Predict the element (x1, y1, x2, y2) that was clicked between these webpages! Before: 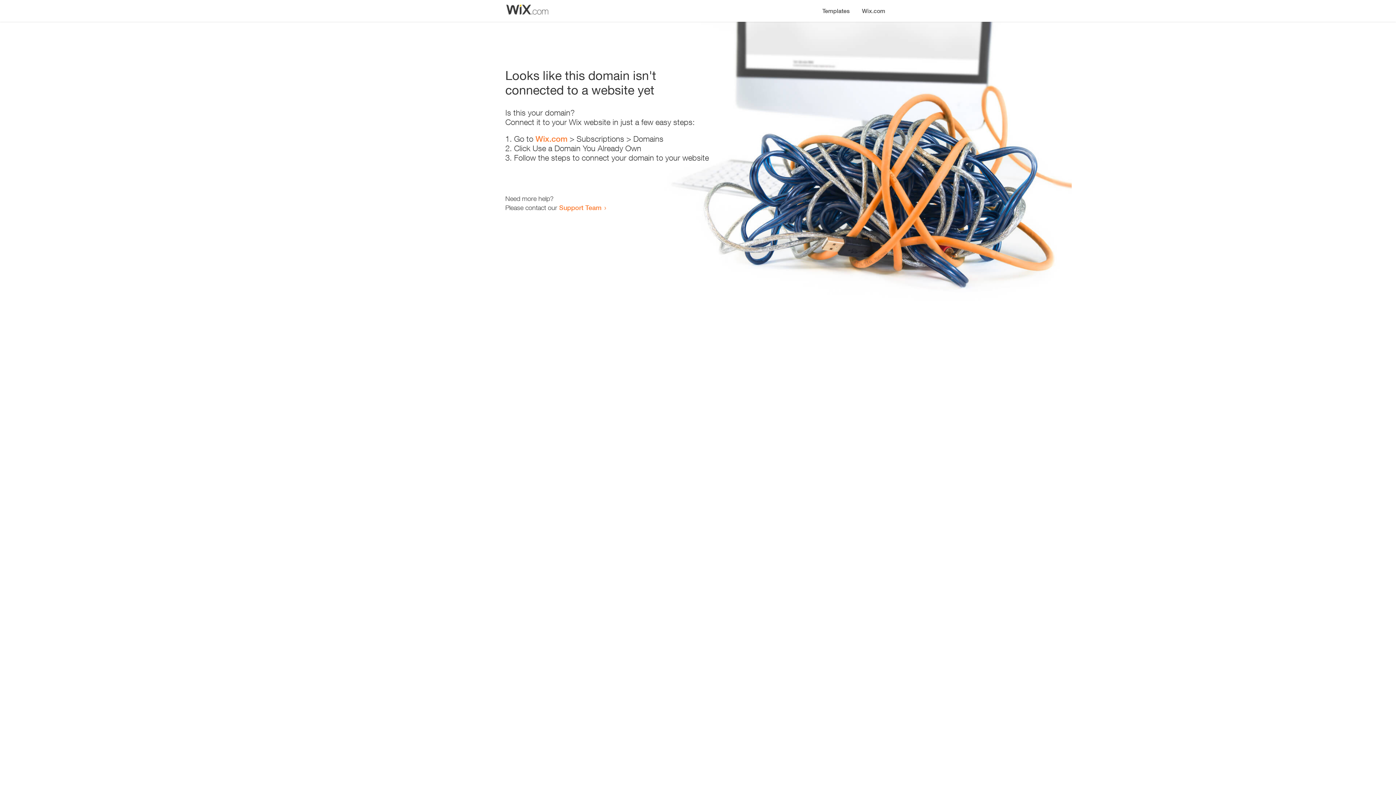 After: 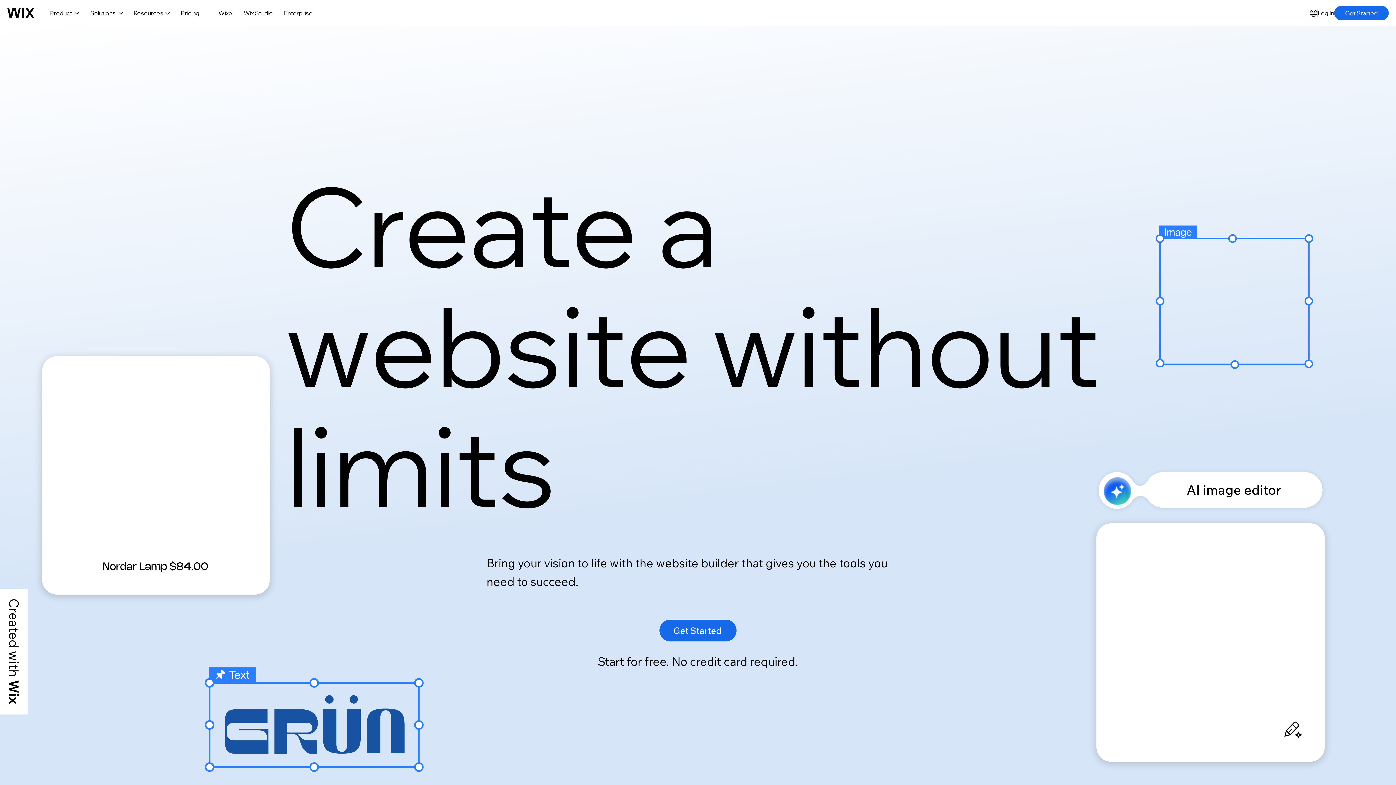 Action: label: Wix.com bbox: (856, 0, 890, 14)